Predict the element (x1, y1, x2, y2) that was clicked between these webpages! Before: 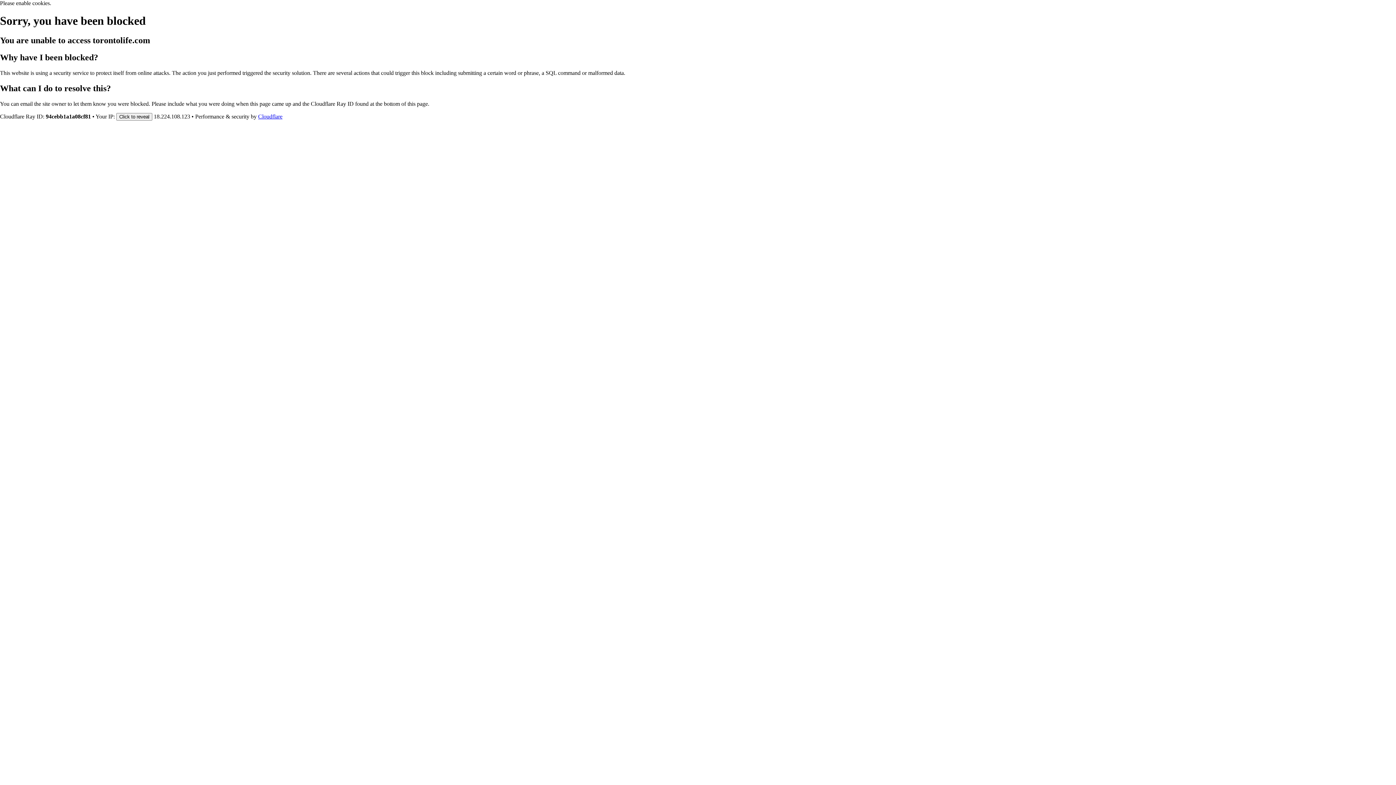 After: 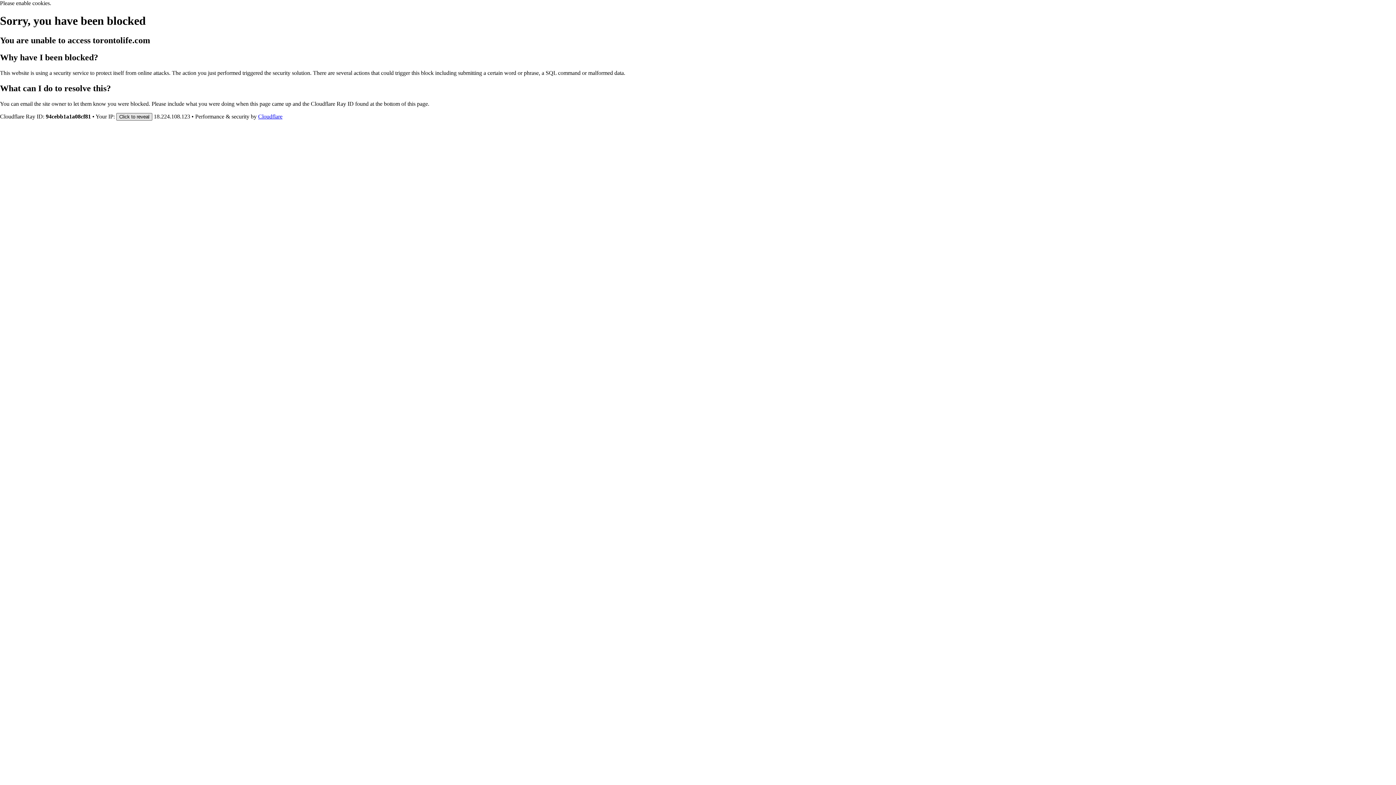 Action: bbox: (116, 112, 152, 120) label: Click to reveal